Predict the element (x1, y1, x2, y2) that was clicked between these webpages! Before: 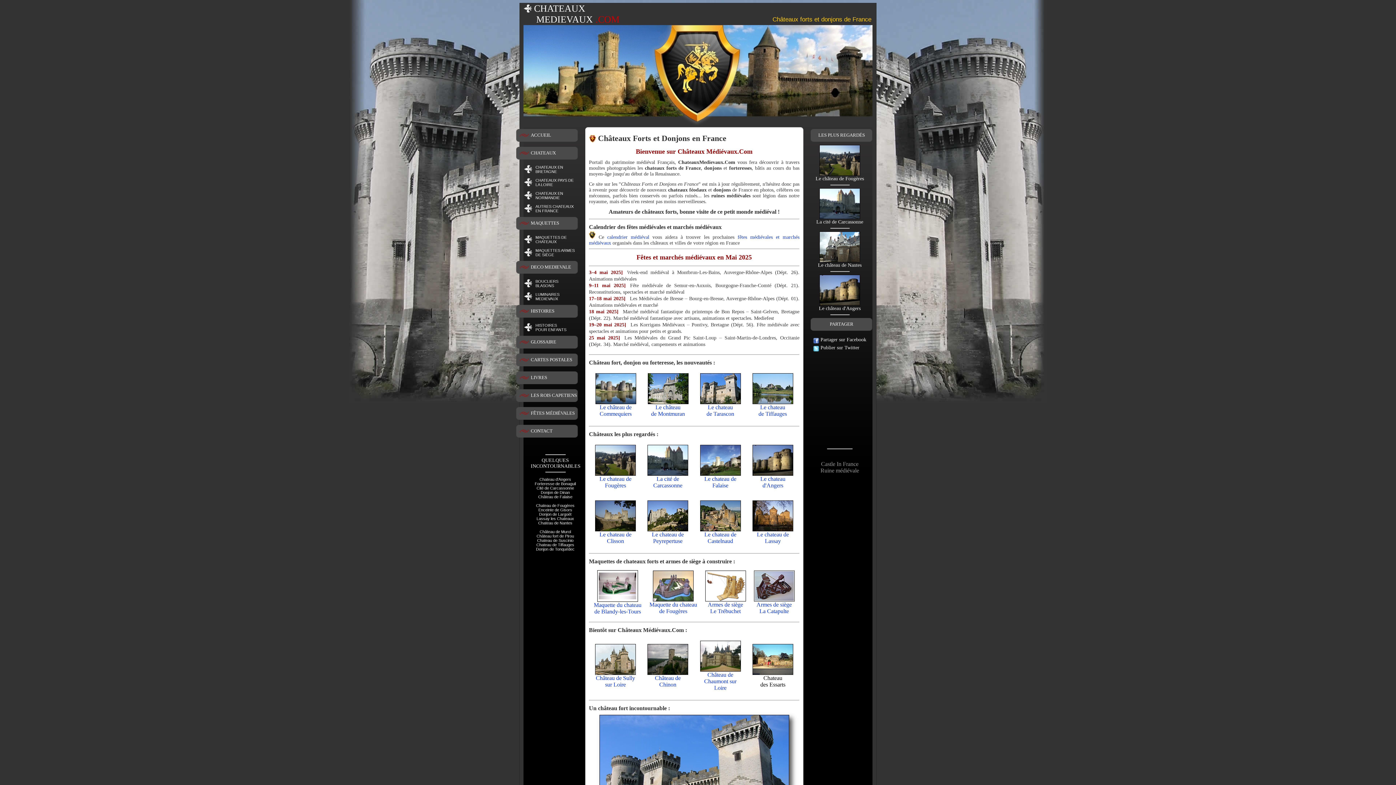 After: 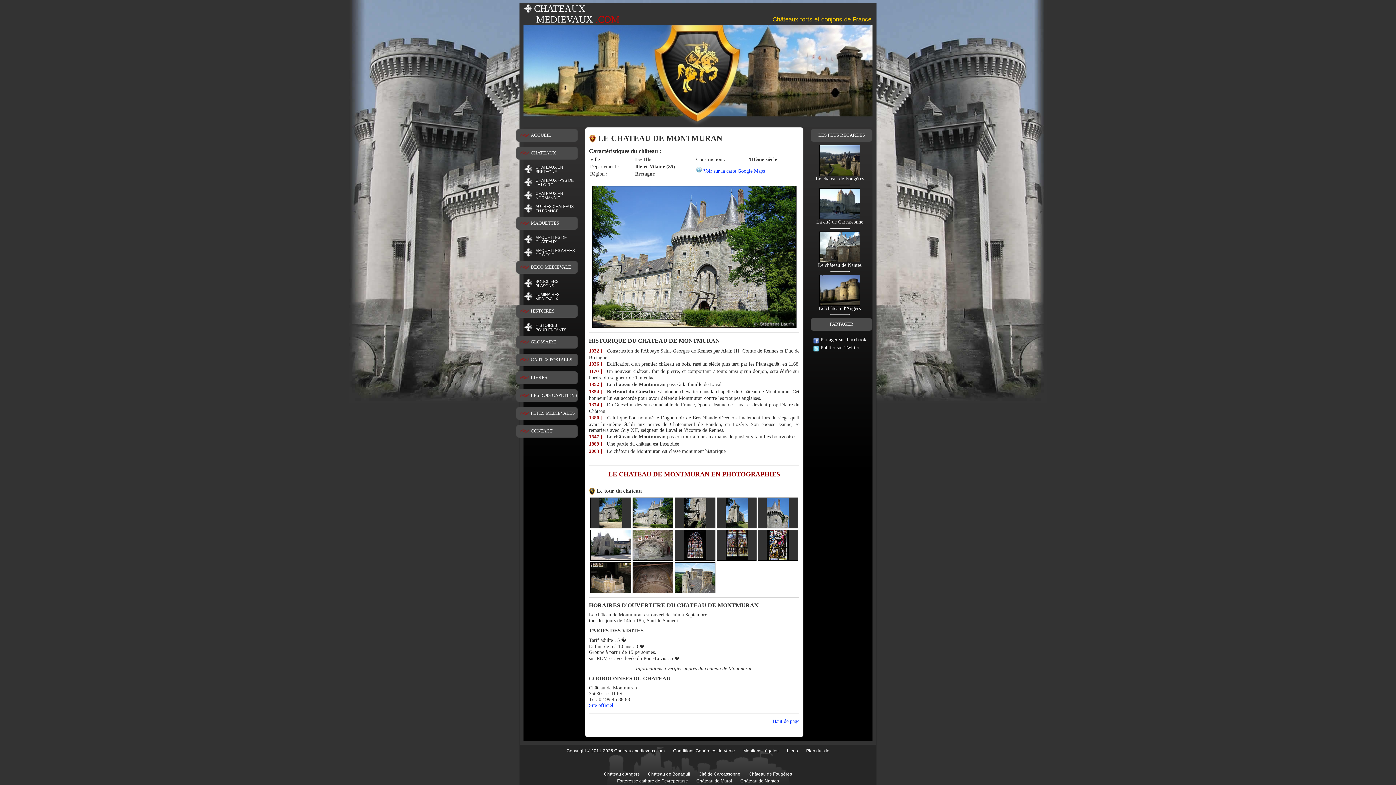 Action: bbox: (647, 399, 688, 417) label: 
Le château
de Montmuran